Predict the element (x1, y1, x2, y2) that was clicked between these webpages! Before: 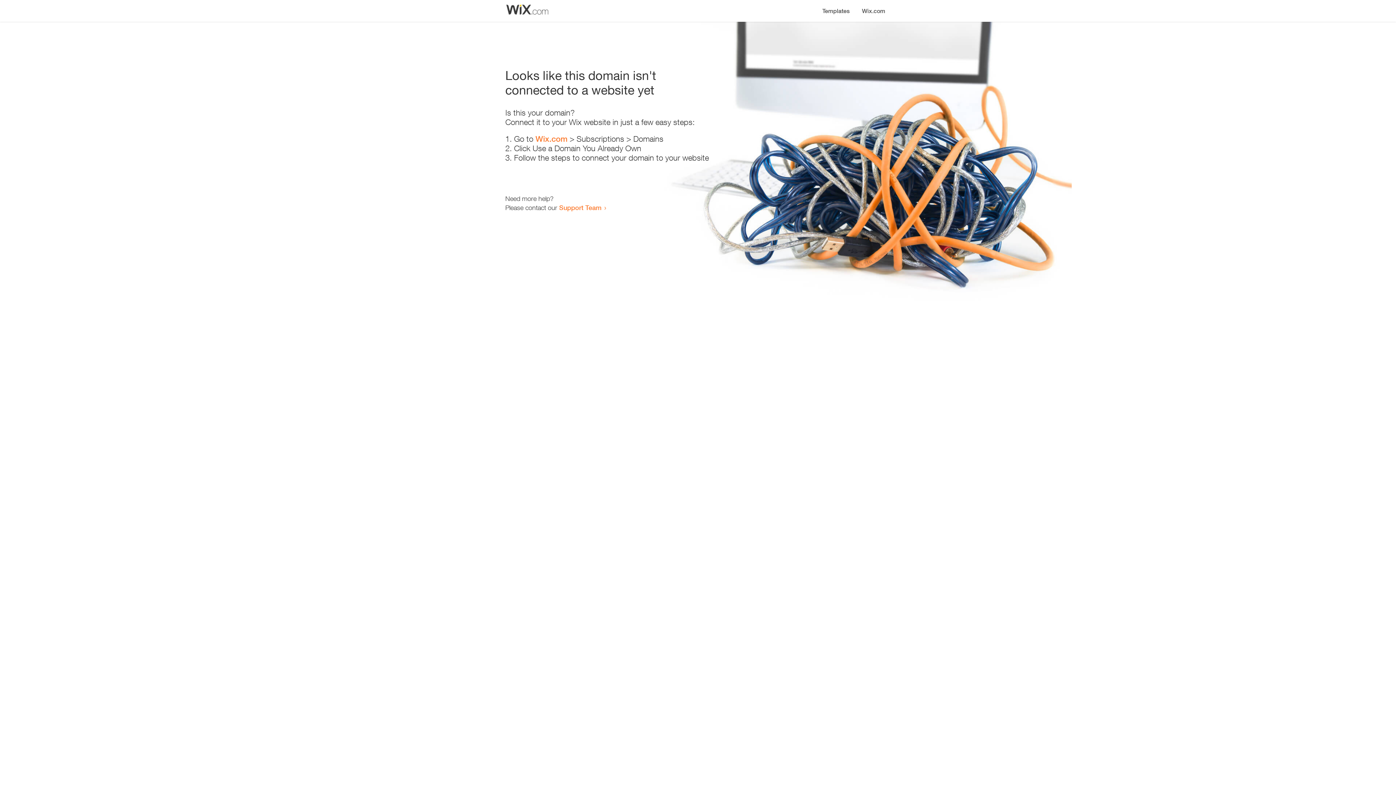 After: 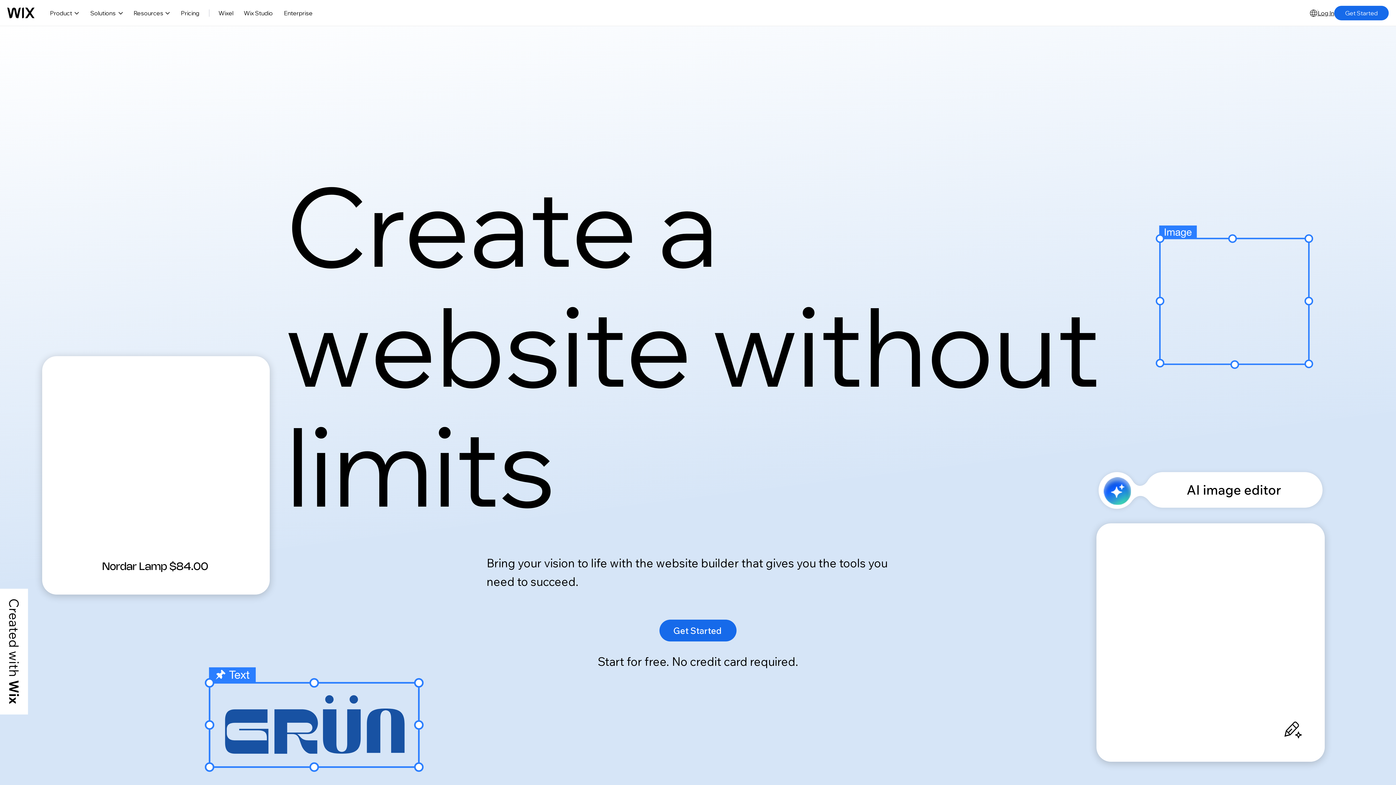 Action: label: Wix.com bbox: (535, 134, 567, 143)